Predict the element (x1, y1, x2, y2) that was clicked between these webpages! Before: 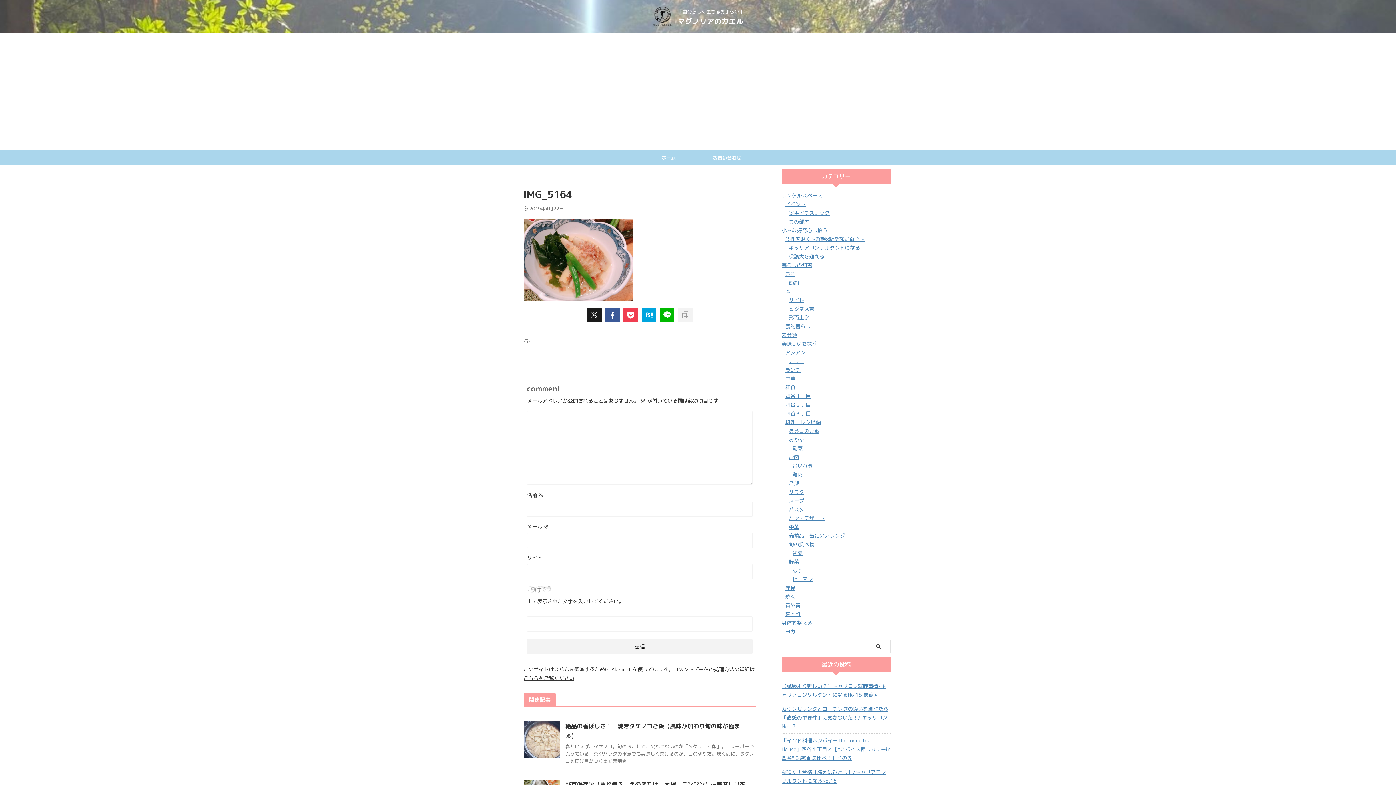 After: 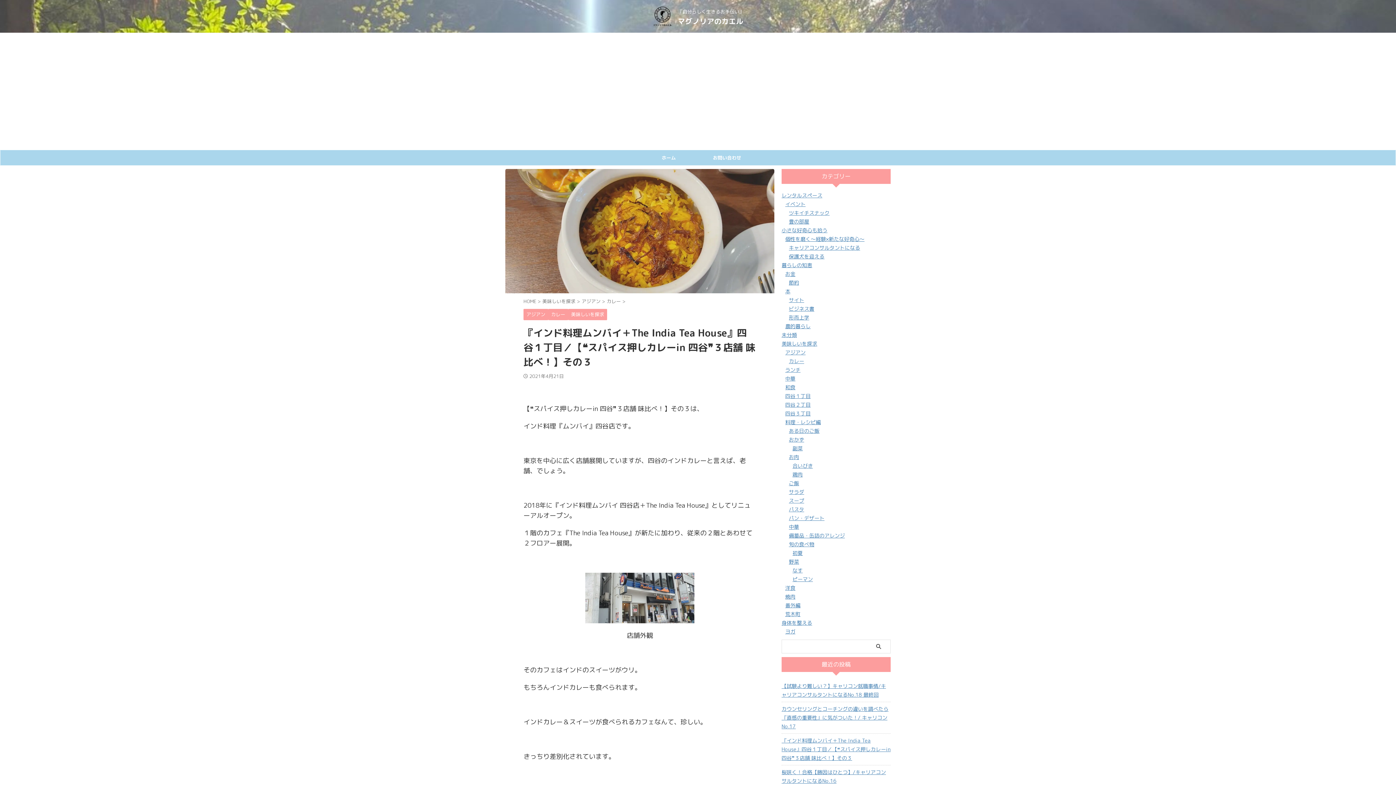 Action: bbox: (781, 734, 890, 764) label: 『インド料理ムンバイ＋The India Tea House』四谷１丁目／【❝スパイス押しカレーin 四谷❞３店舗 味比べ！】その３